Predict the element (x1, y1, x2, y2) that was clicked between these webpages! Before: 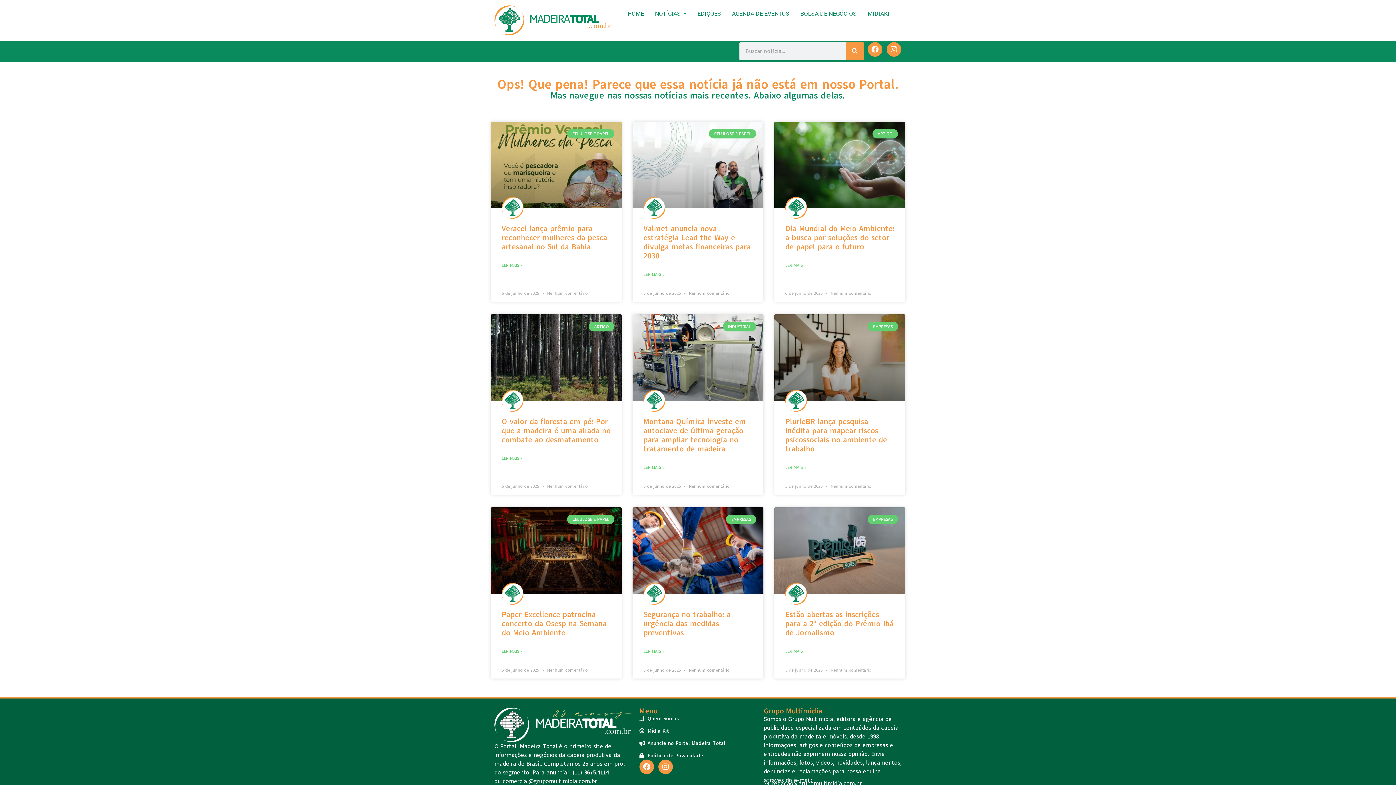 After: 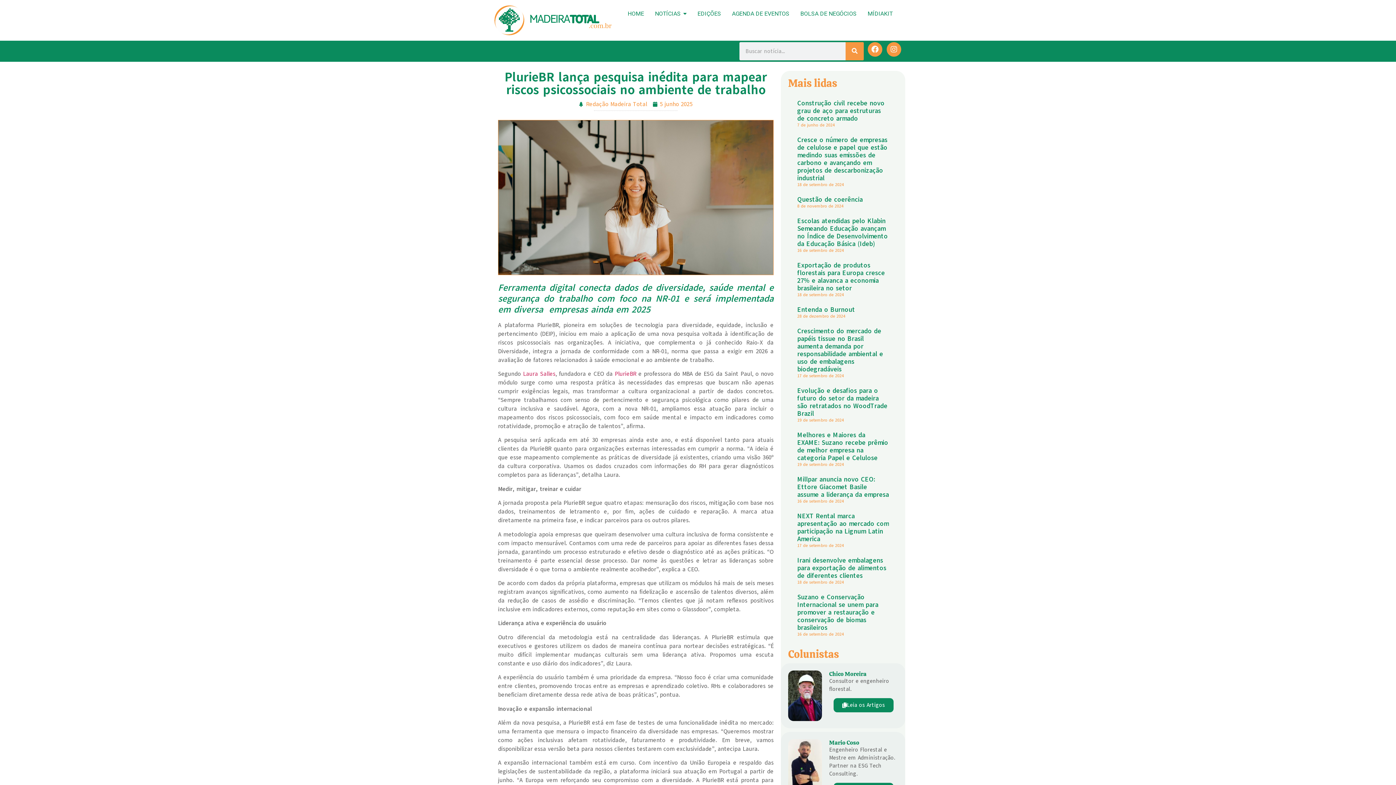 Action: label: PlurieBR lança pesquisa inédita para mapear riscos psicossociais no ambiente de trabalho bbox: (785, 416, 887, 454)